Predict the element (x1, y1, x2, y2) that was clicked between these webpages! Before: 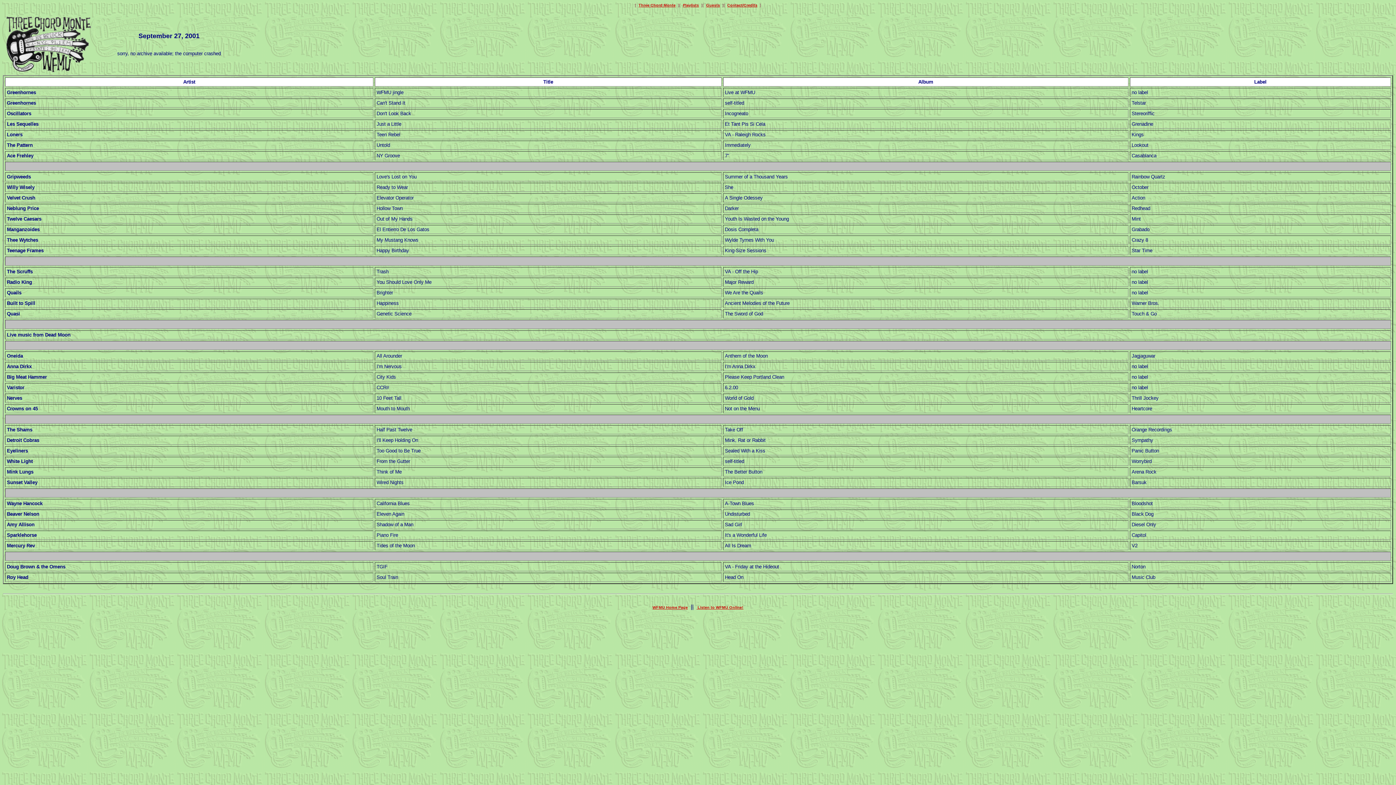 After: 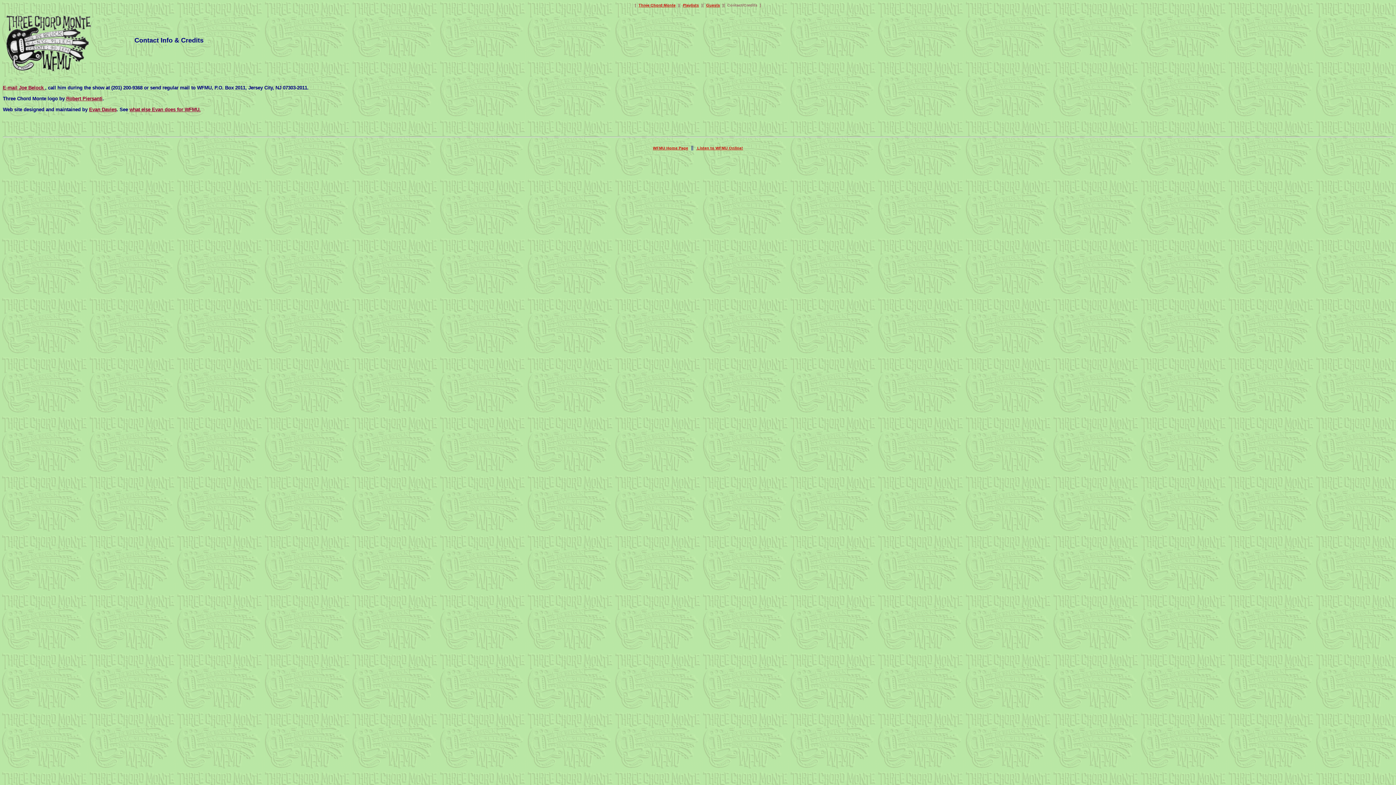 Action: bbox: (727, 2, 757, 7) label: Contact/Credits